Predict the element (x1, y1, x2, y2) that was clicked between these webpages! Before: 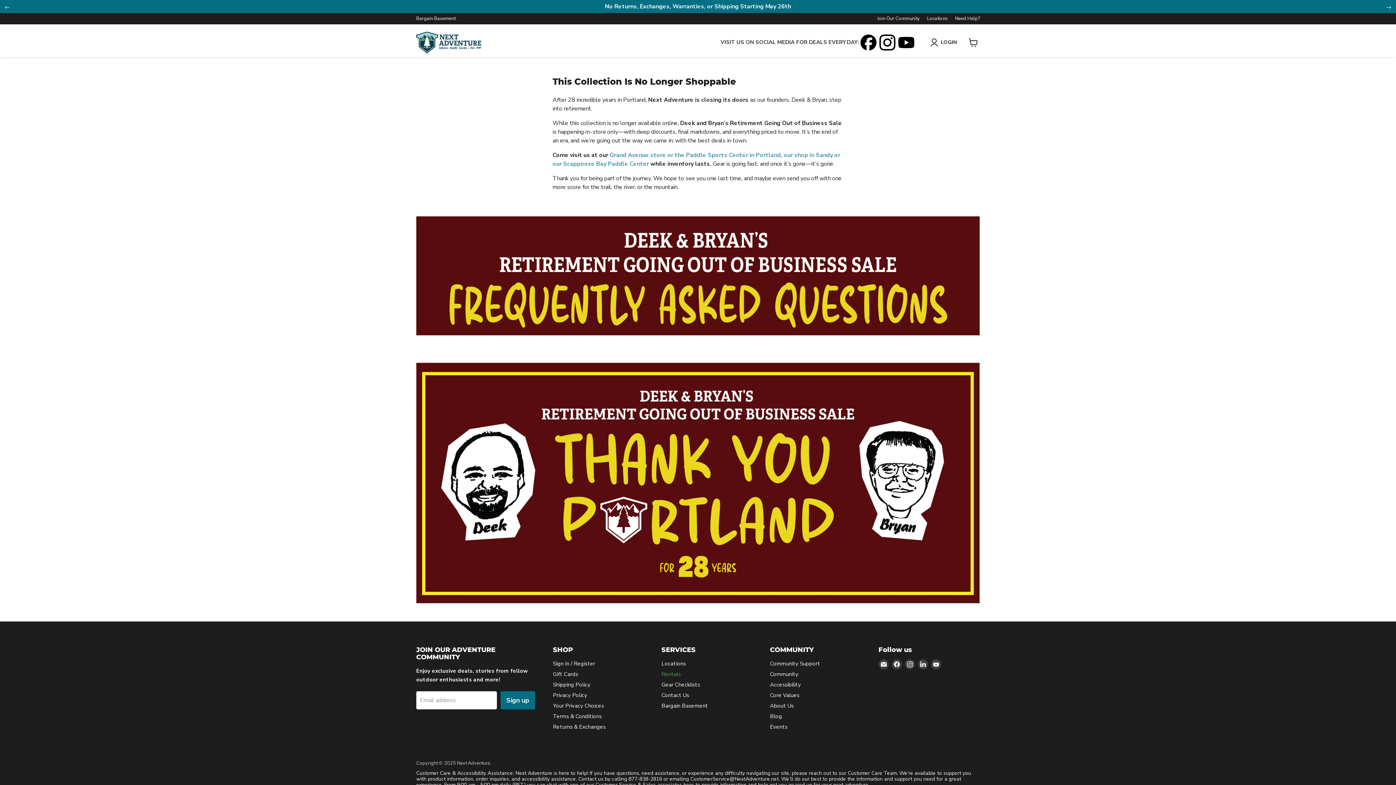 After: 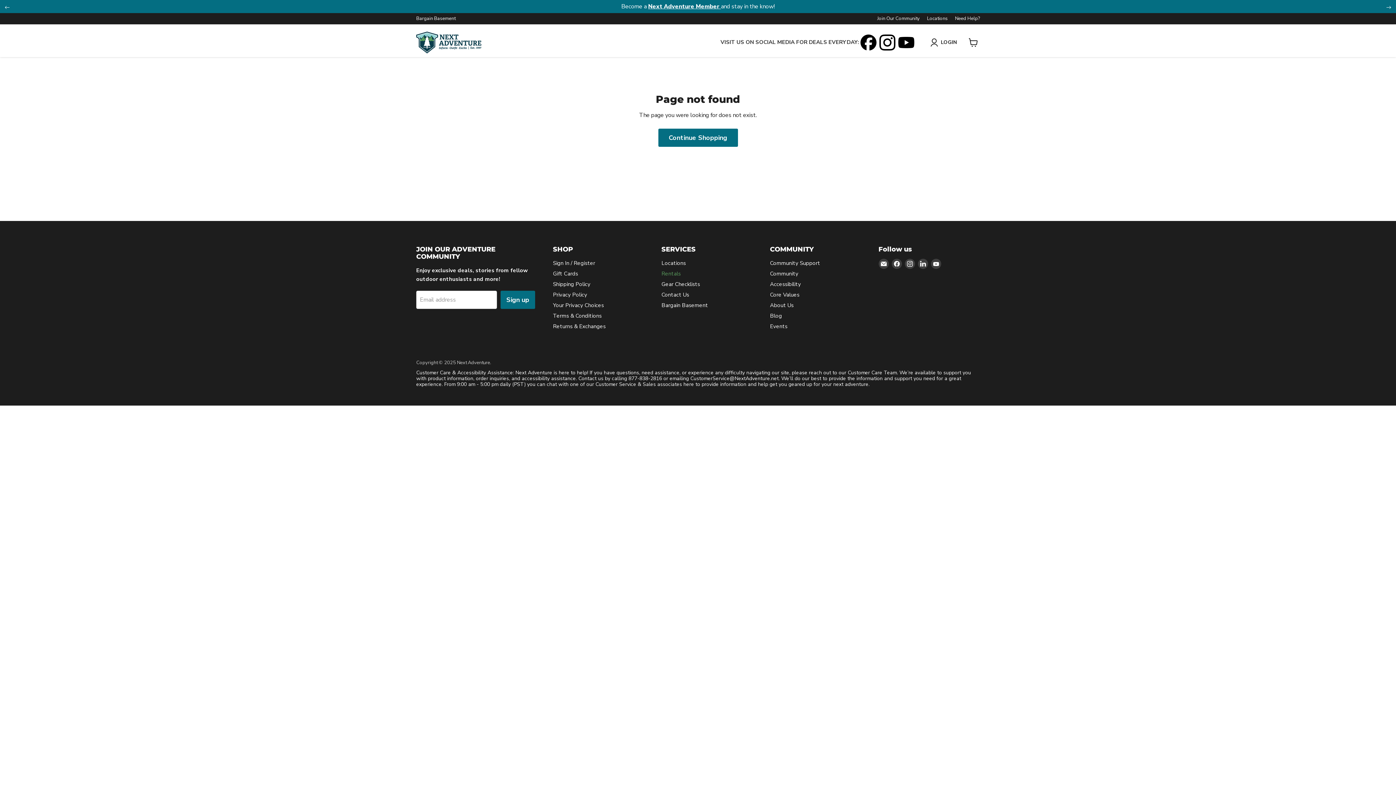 Action: bbox: (553, 671, 578, 678) label: Gift Cards